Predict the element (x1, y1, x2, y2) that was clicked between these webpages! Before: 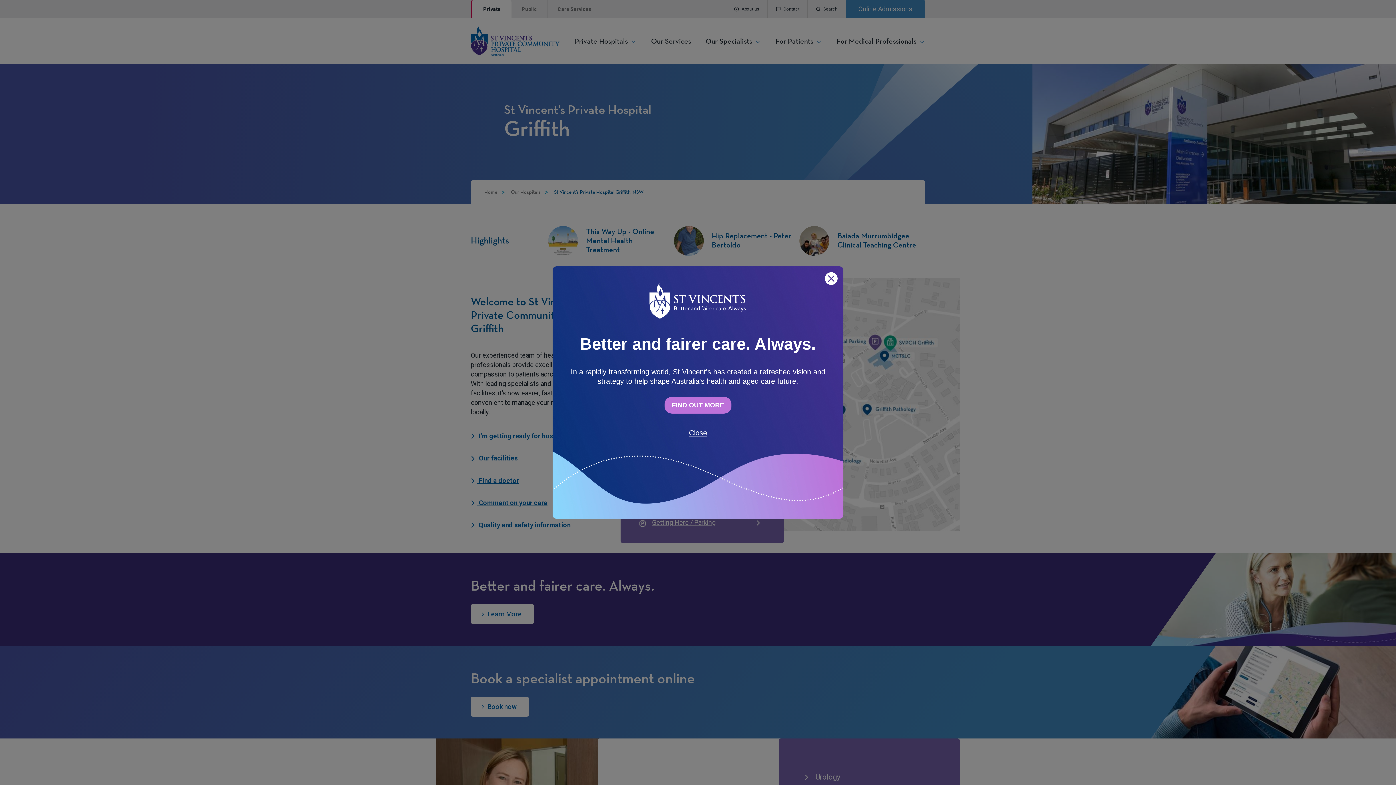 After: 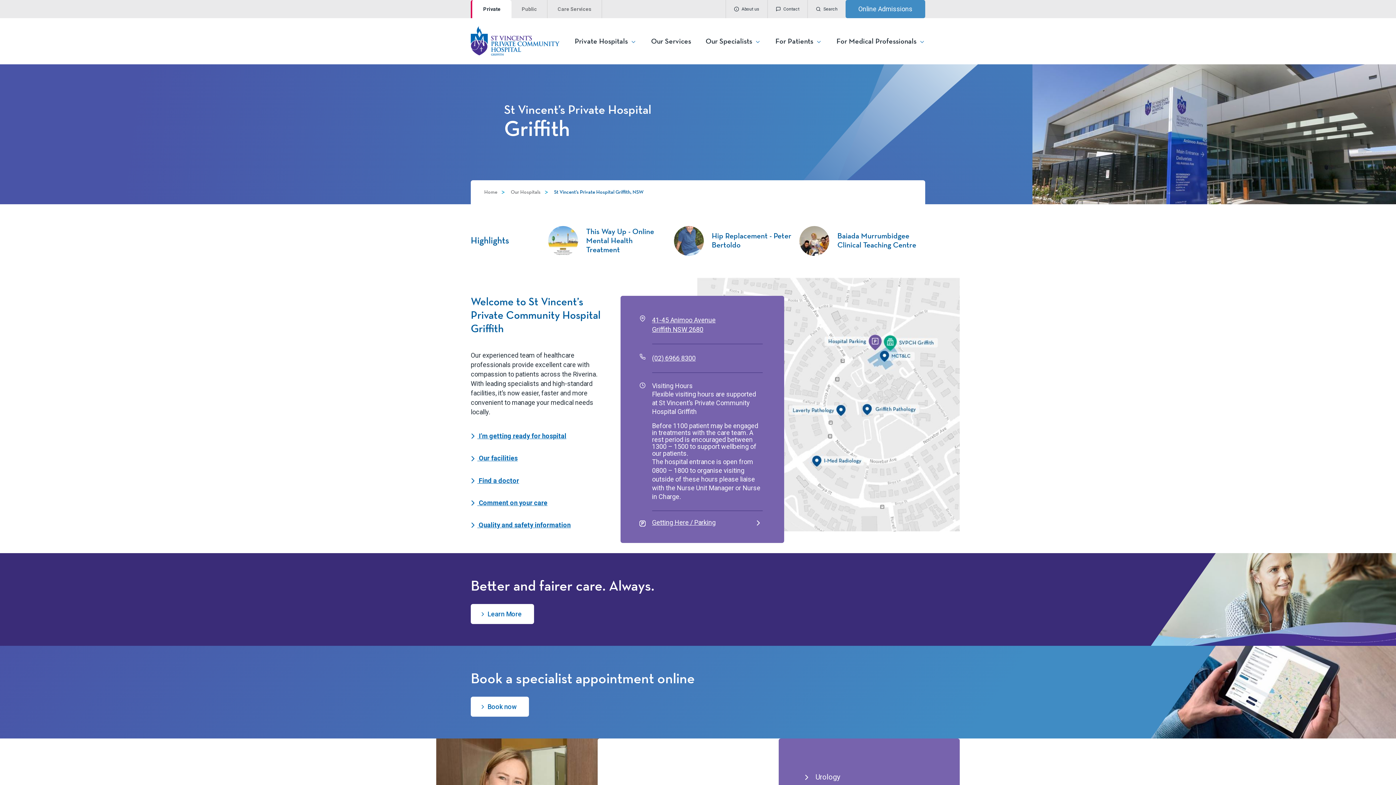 Action: label: Close bbox: (681, 424, 714, 441)